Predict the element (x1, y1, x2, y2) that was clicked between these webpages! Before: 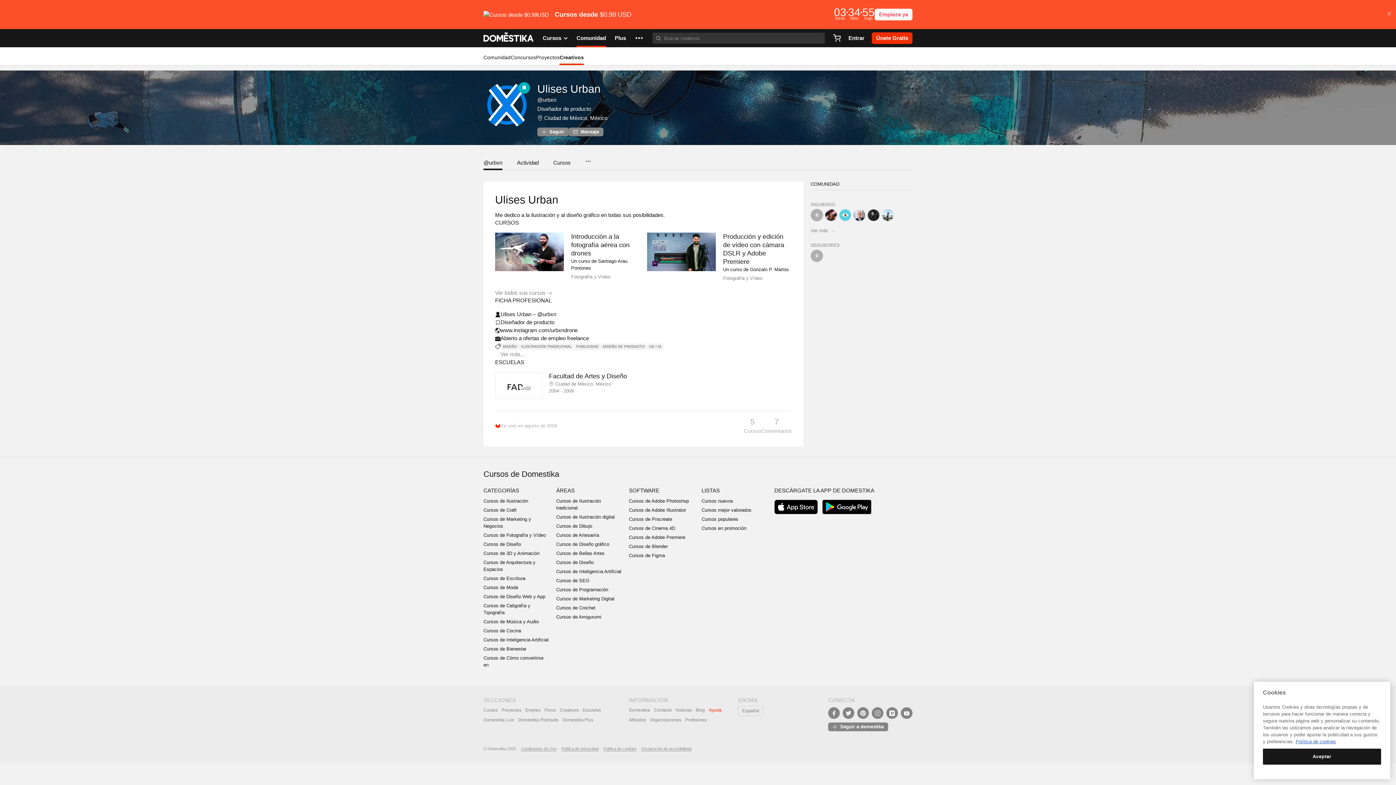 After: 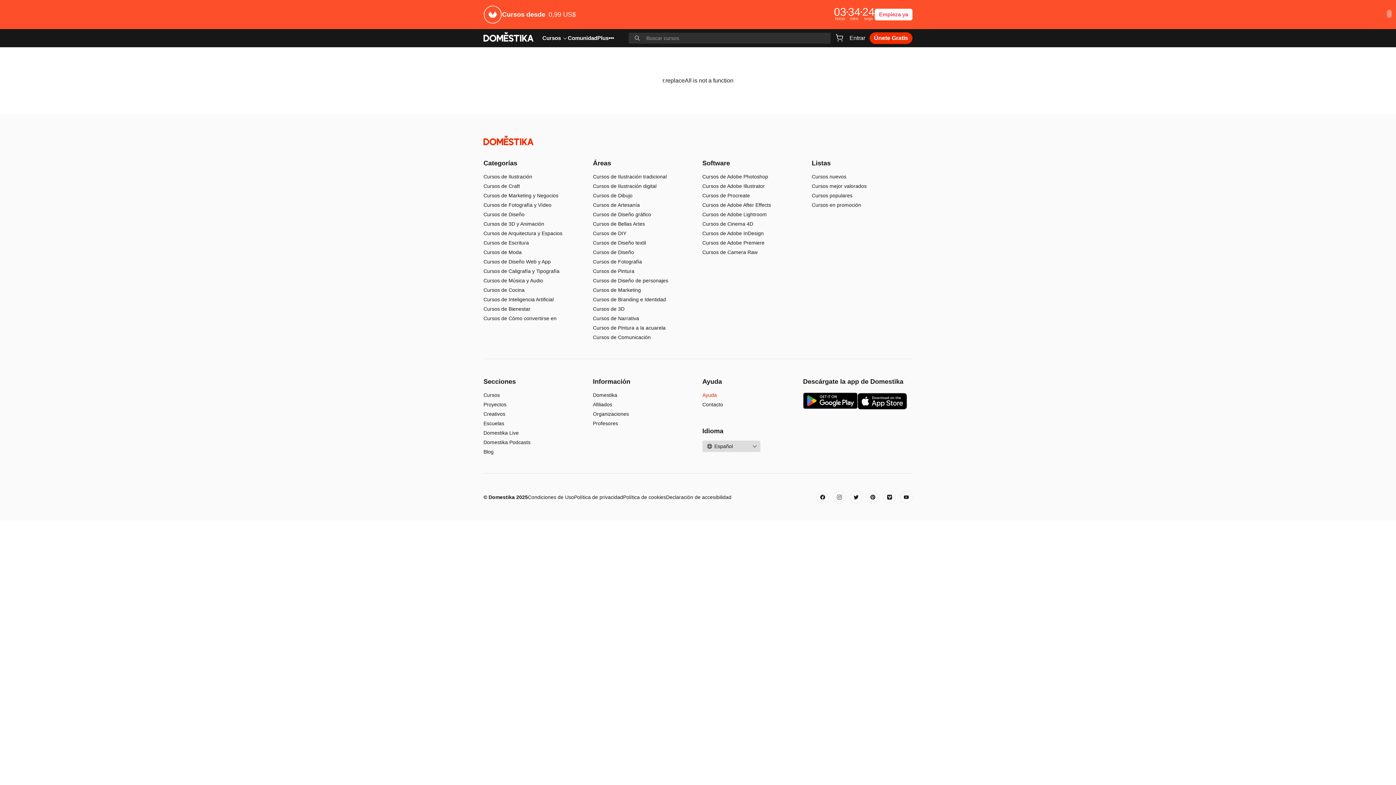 Action: label: Cursos nuevos bbox: (701, 498, 733, 504)